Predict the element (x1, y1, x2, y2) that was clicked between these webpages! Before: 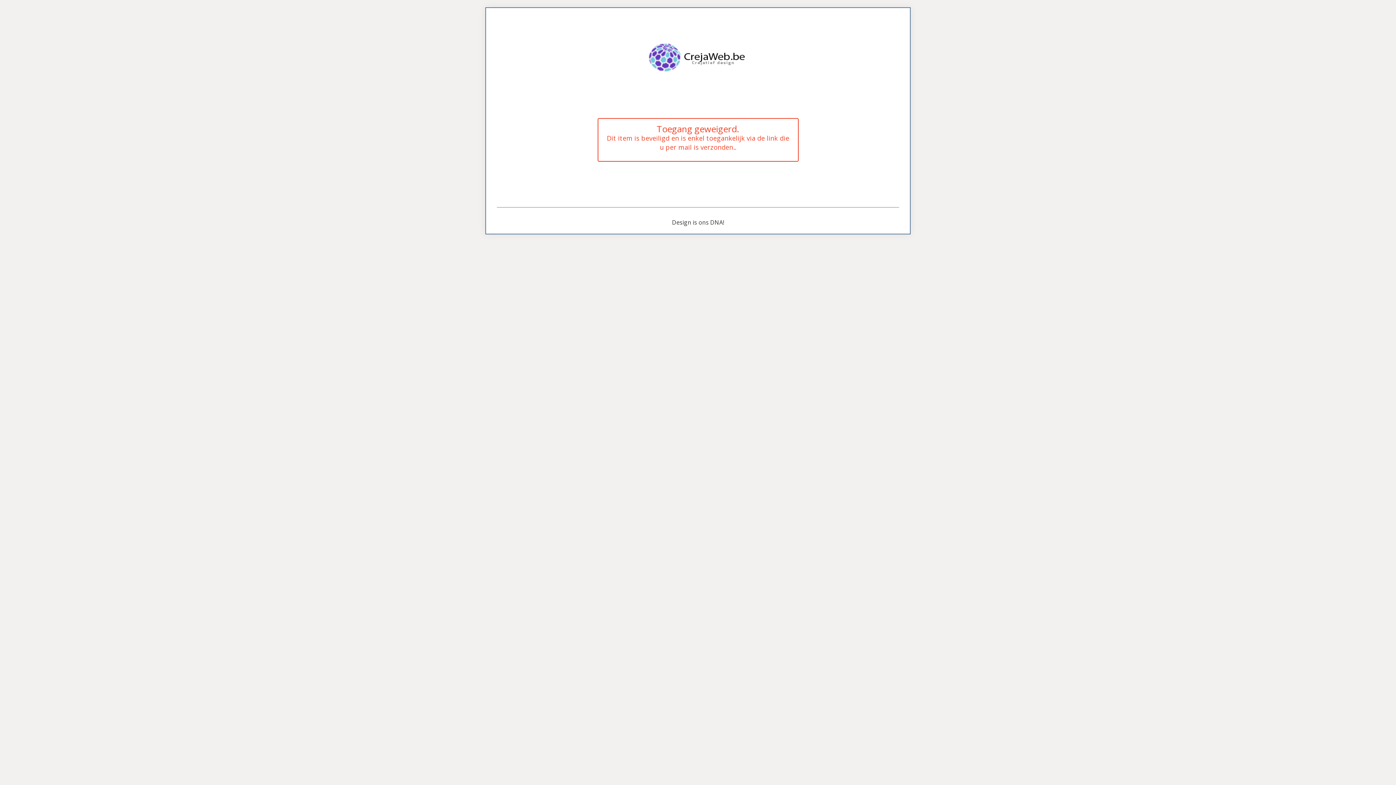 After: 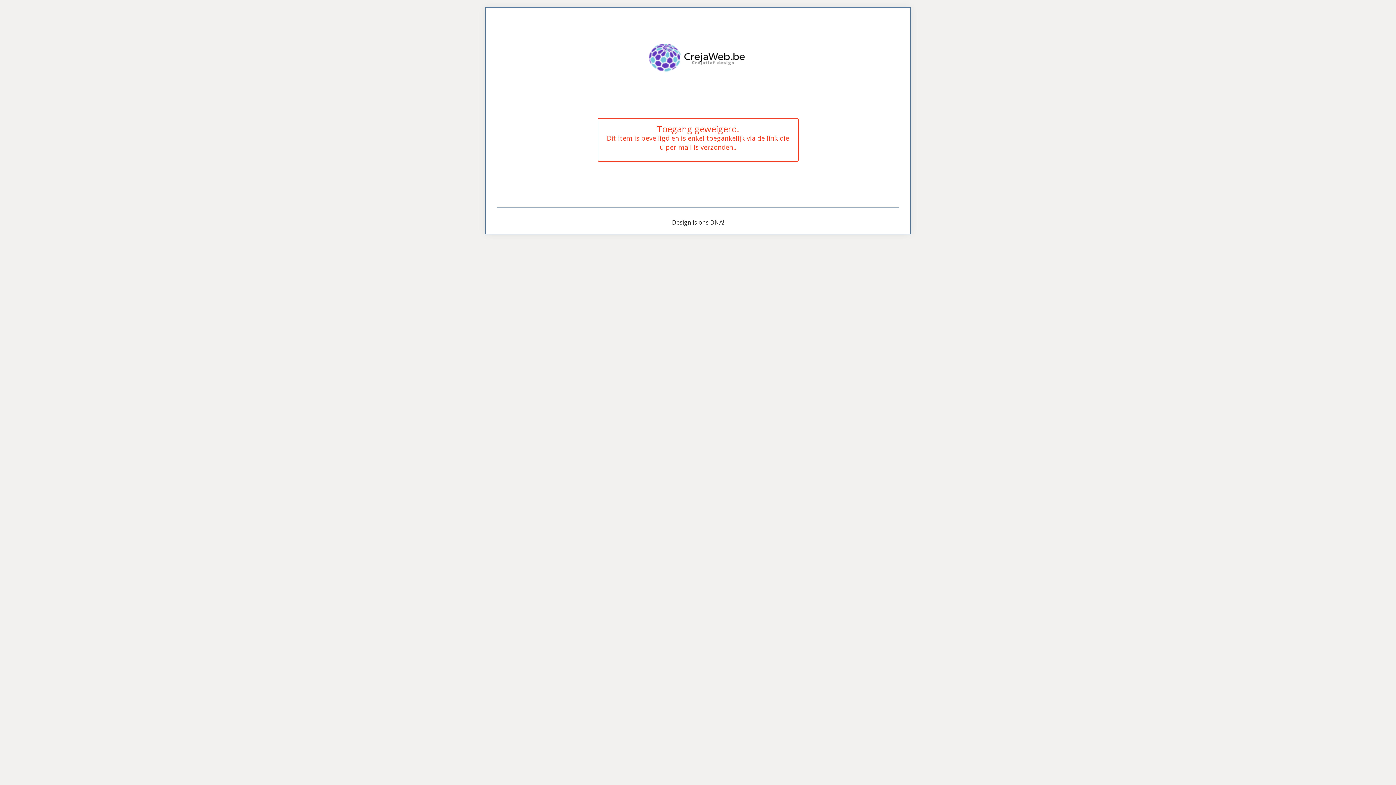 Action: bbox: (643, 53, 752, 61)